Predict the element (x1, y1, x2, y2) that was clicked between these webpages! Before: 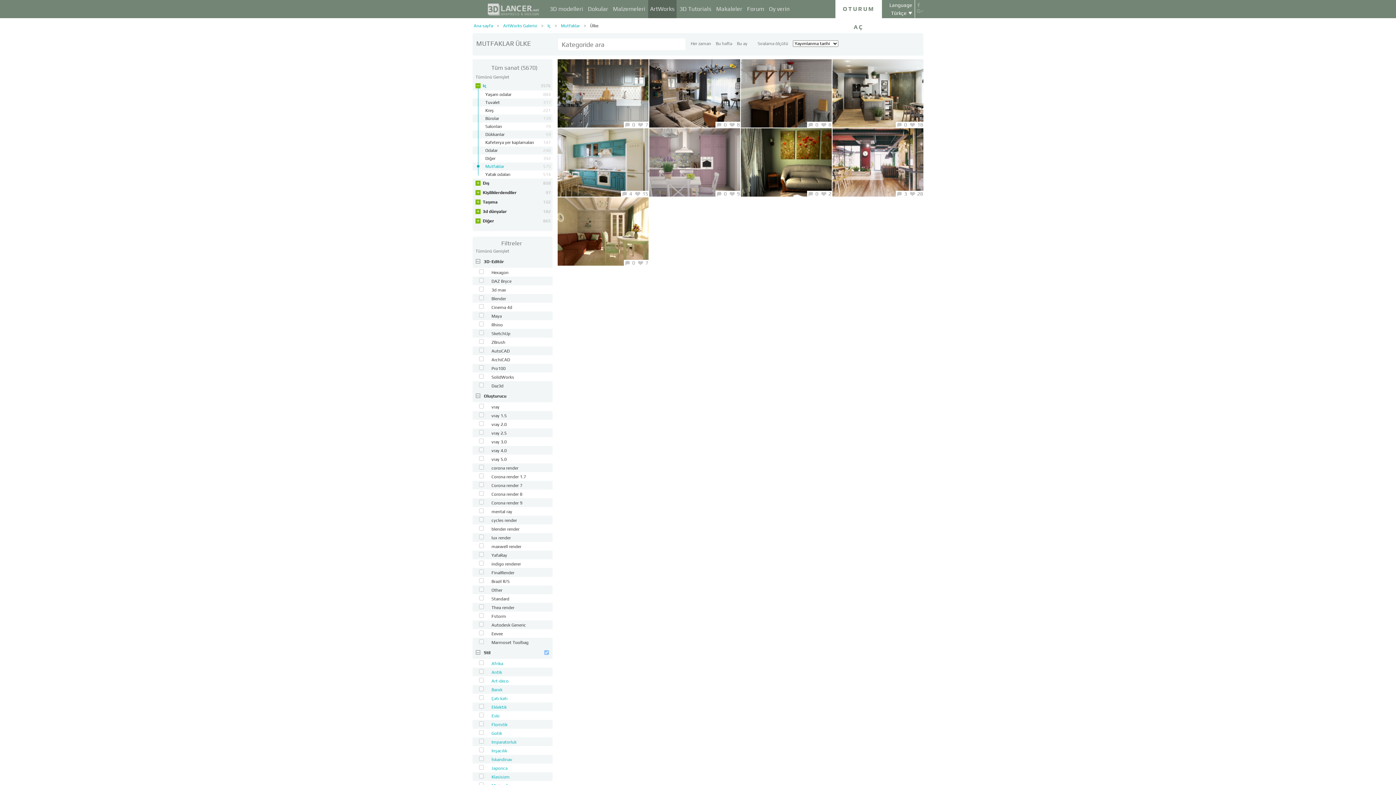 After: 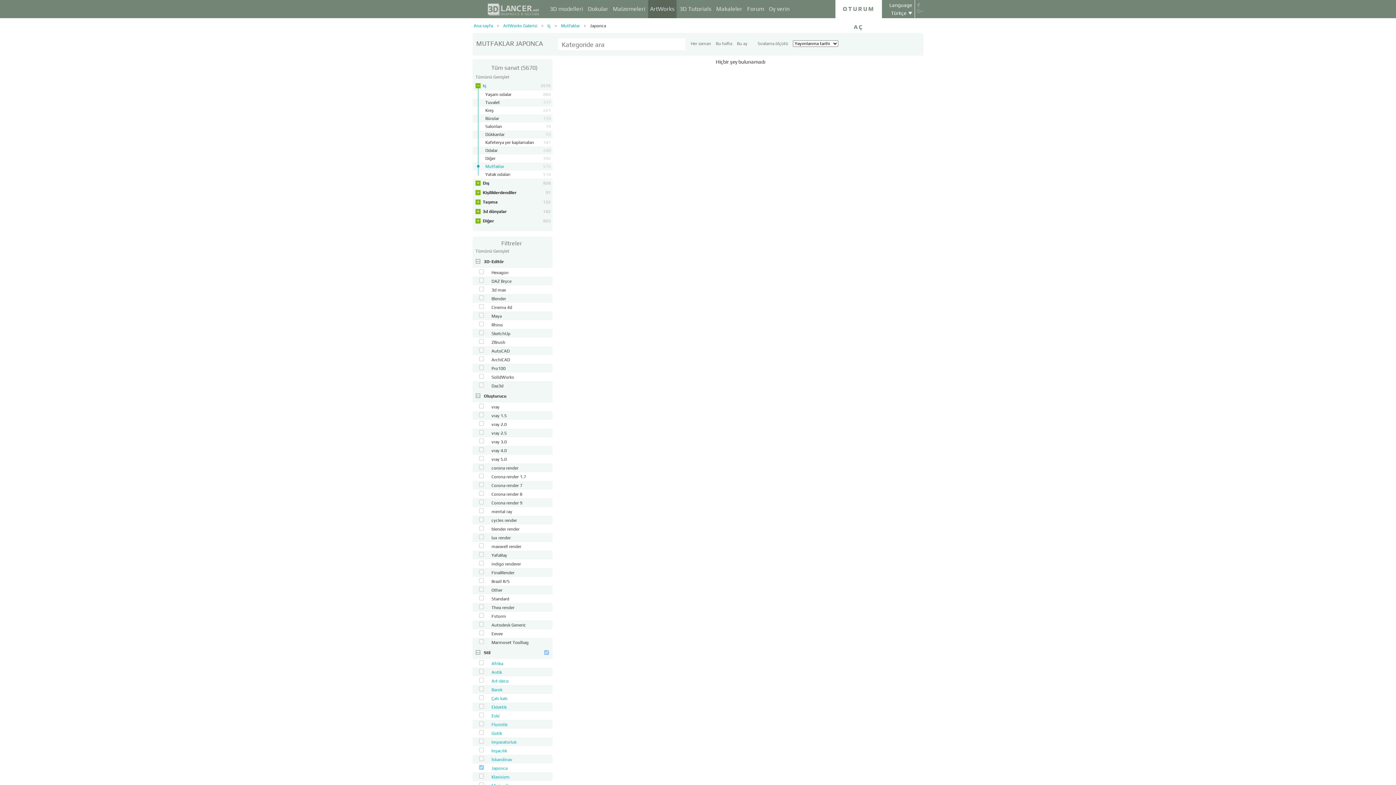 Action: label: Japonca bbox: (491, 766, 507, 771)